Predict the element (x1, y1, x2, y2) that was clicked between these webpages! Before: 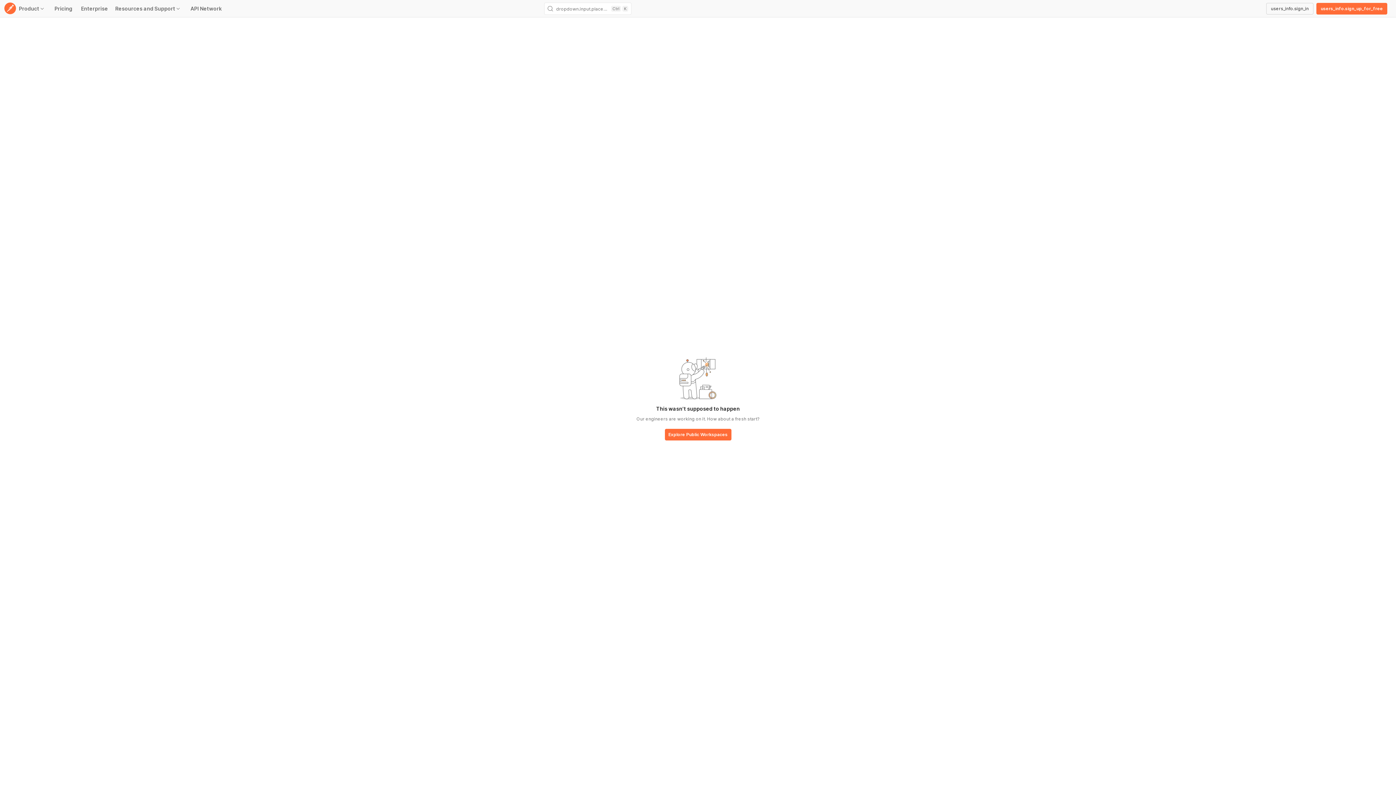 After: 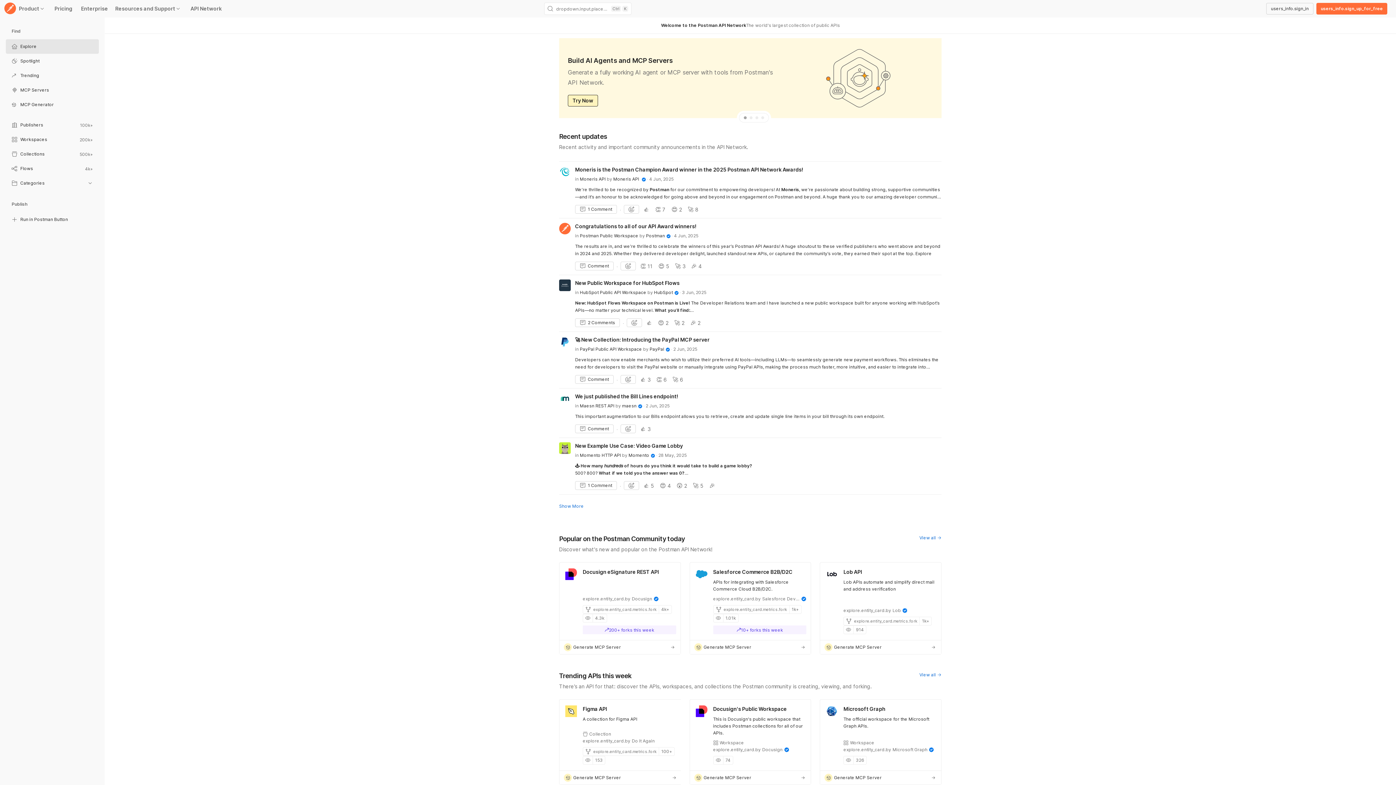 Action: bbox: (664, 429, 731, 441) label: base-button